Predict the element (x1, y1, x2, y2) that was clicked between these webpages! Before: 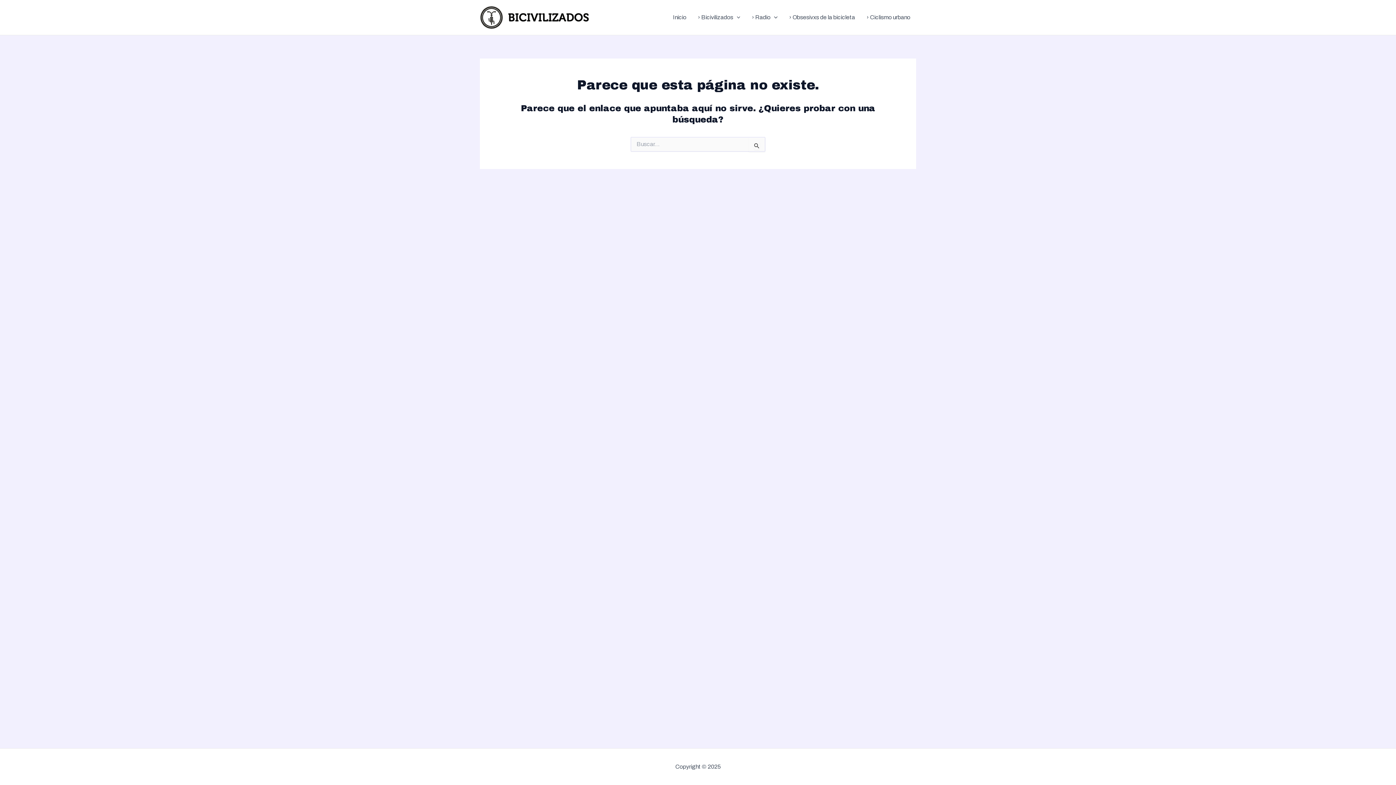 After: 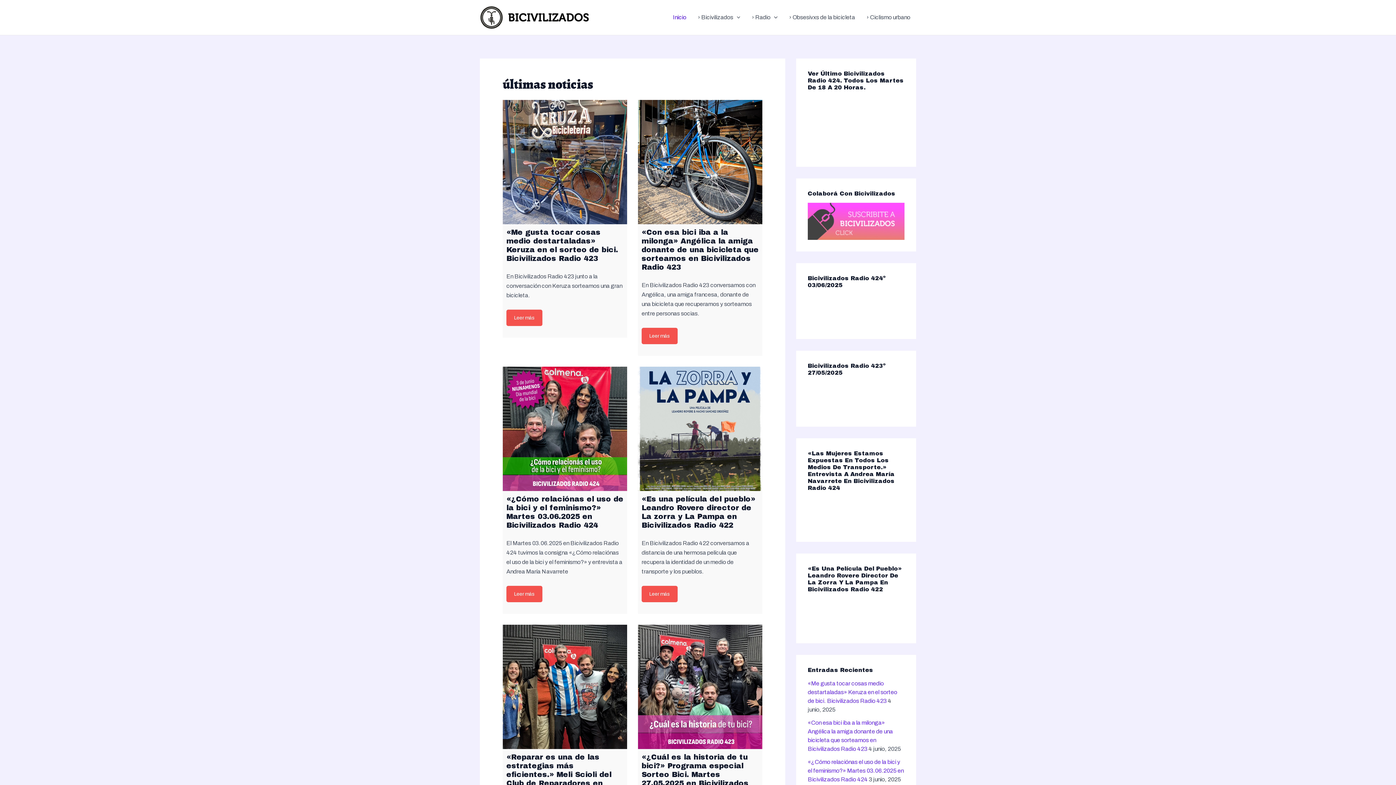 Action: bbox: (480, 13, 589, 20)